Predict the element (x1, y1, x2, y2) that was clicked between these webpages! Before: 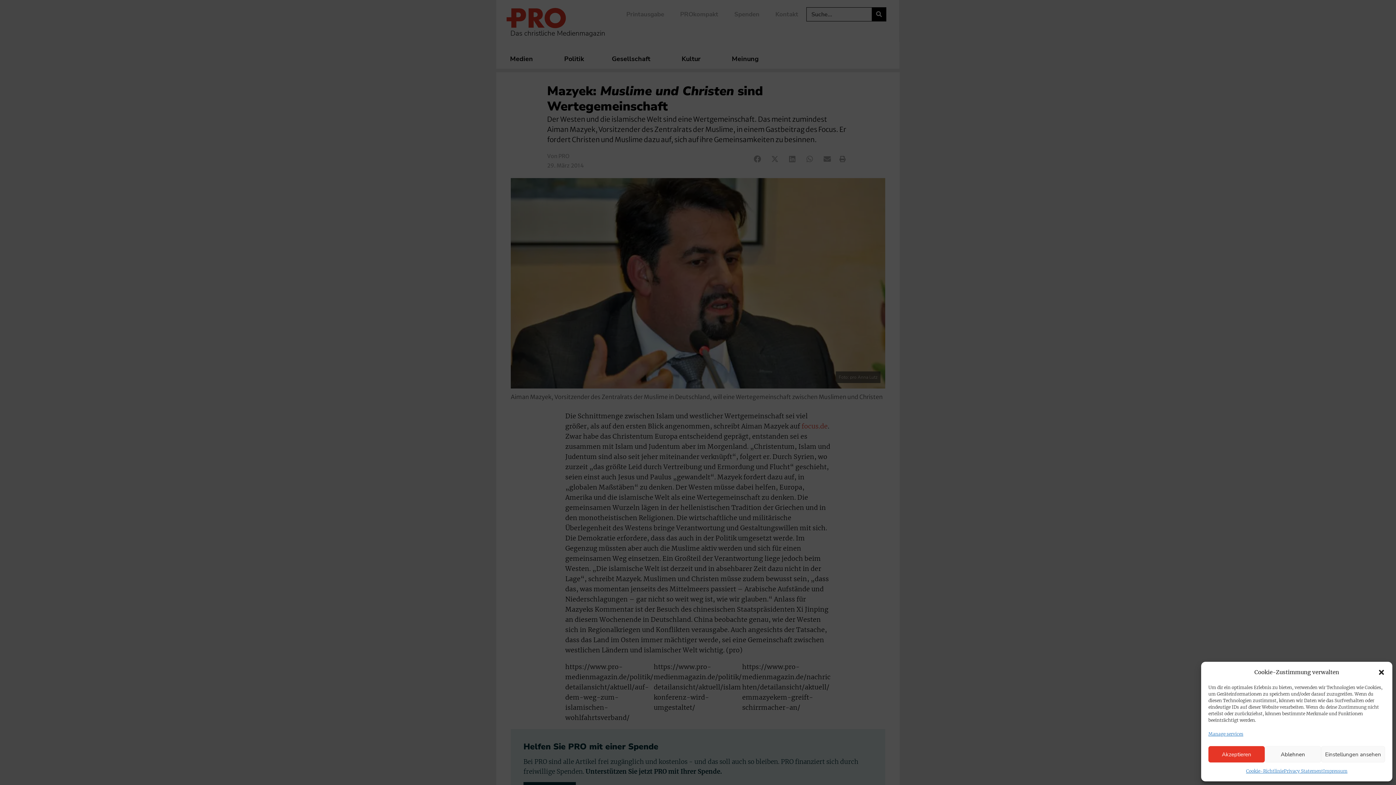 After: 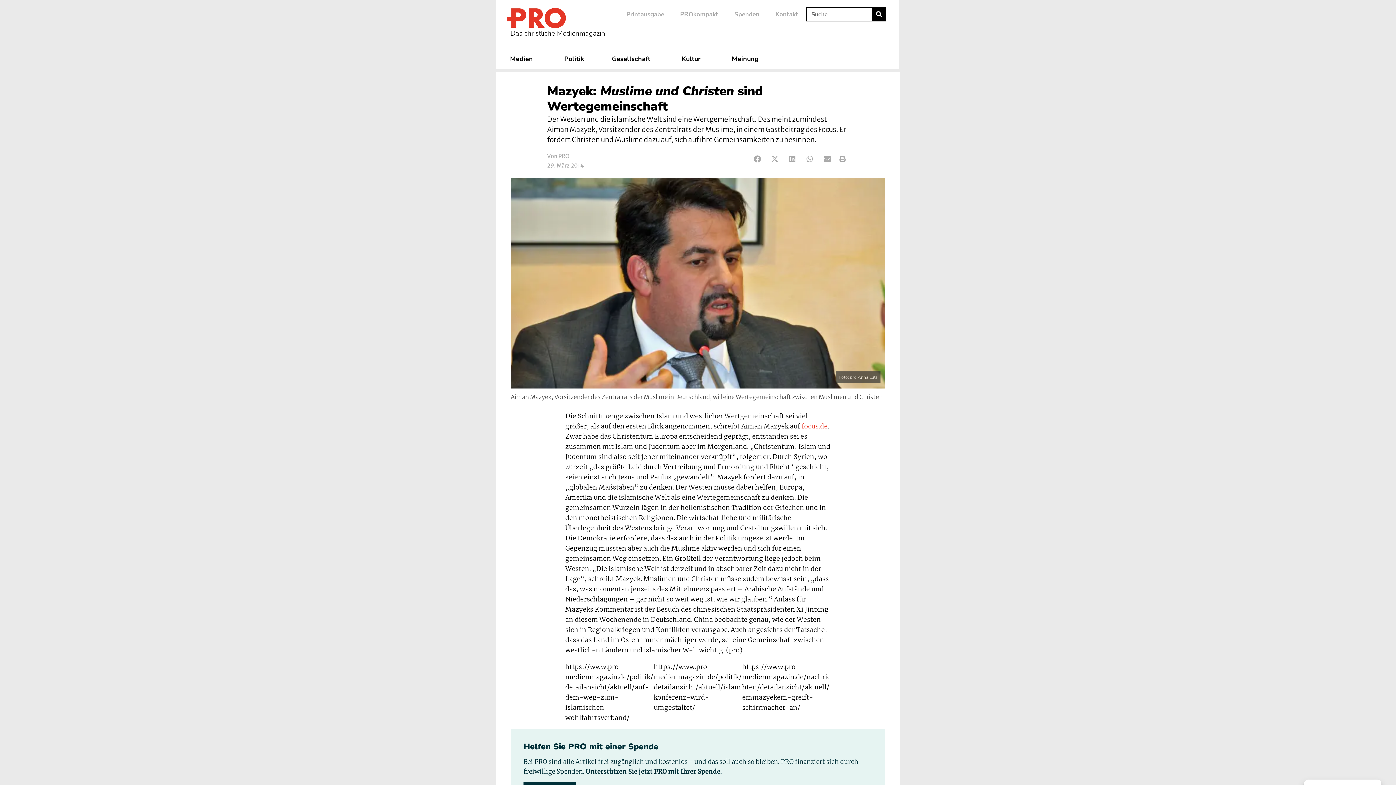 Action: bbox: (1208, 746, 1265, 762) label: Akzeptieren